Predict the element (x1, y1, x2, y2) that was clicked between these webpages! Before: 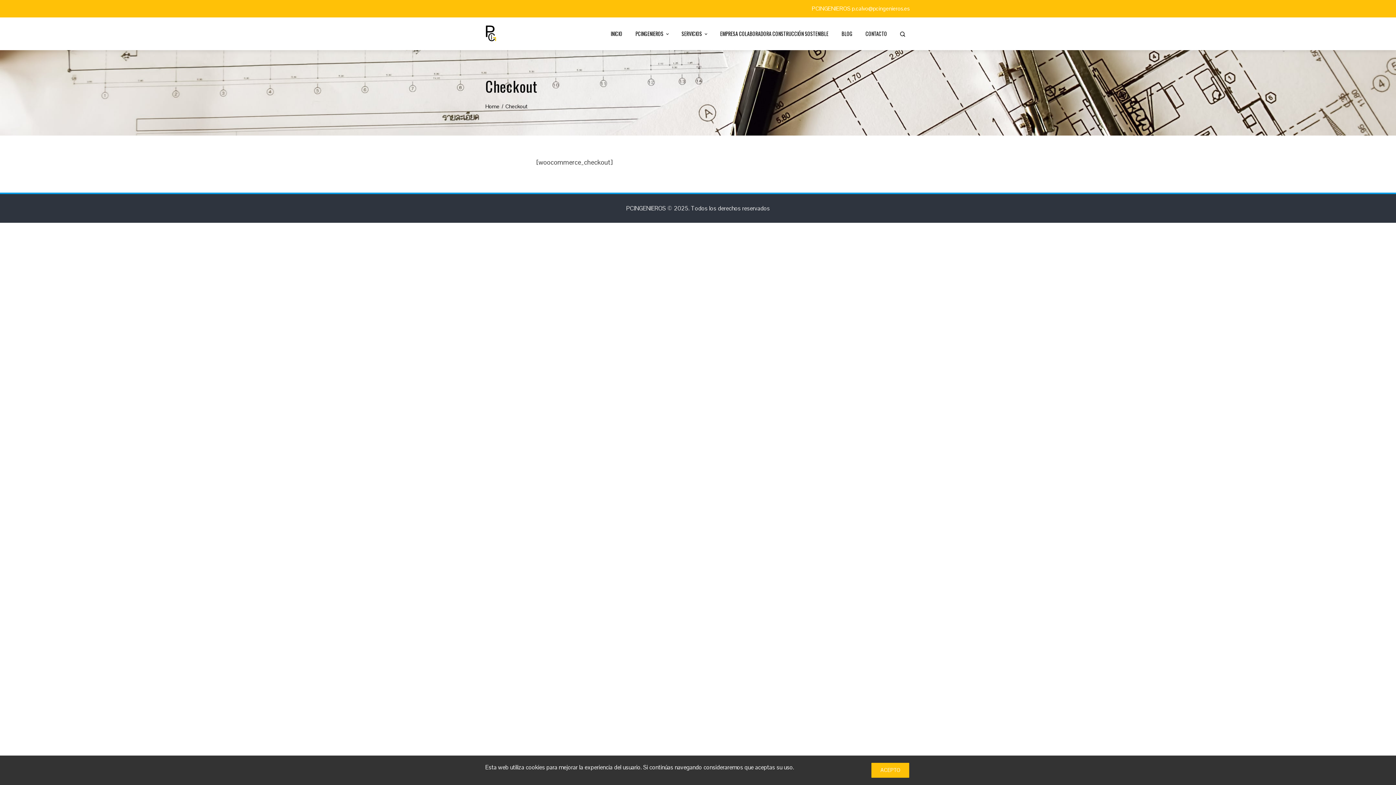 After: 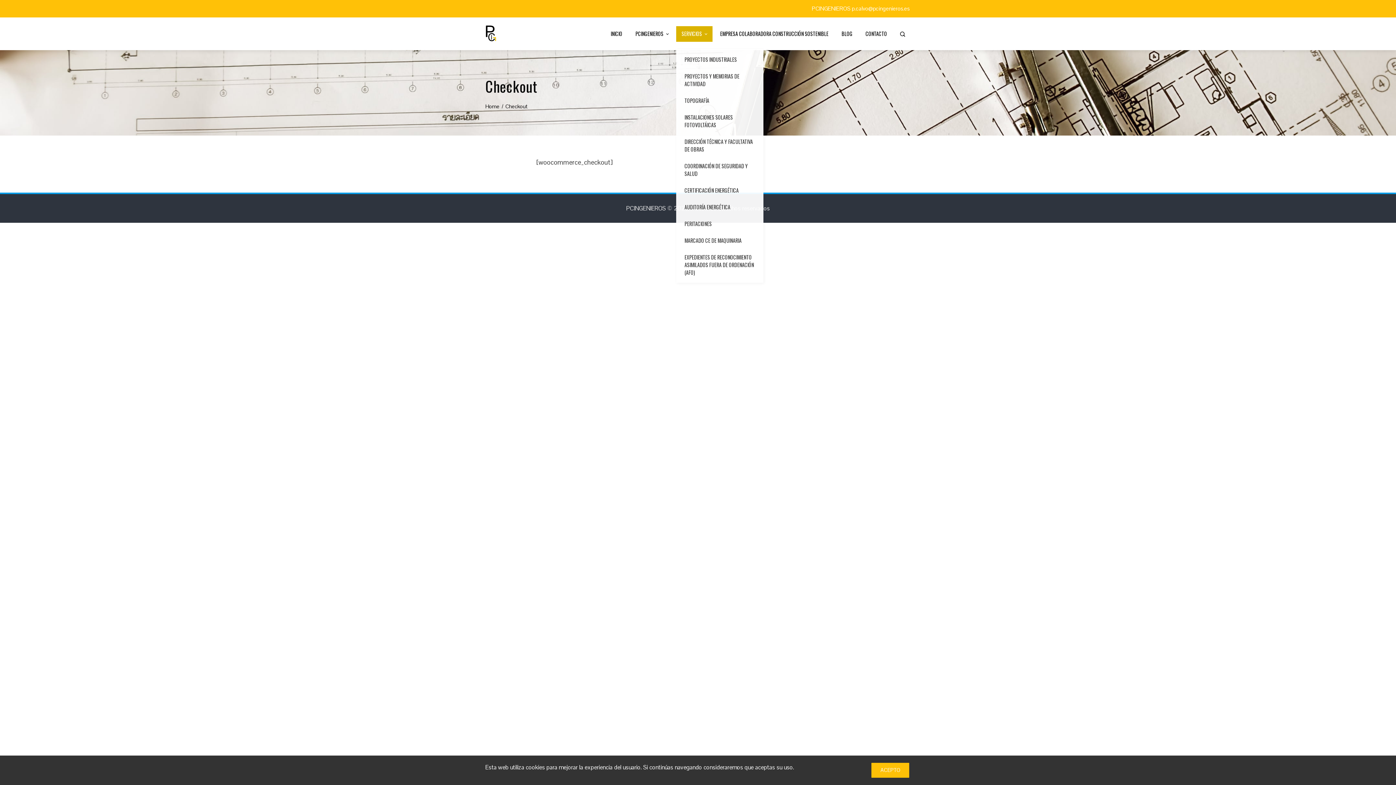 Action: bbox: (676, 26, 712, 41) label: SERVICIOS